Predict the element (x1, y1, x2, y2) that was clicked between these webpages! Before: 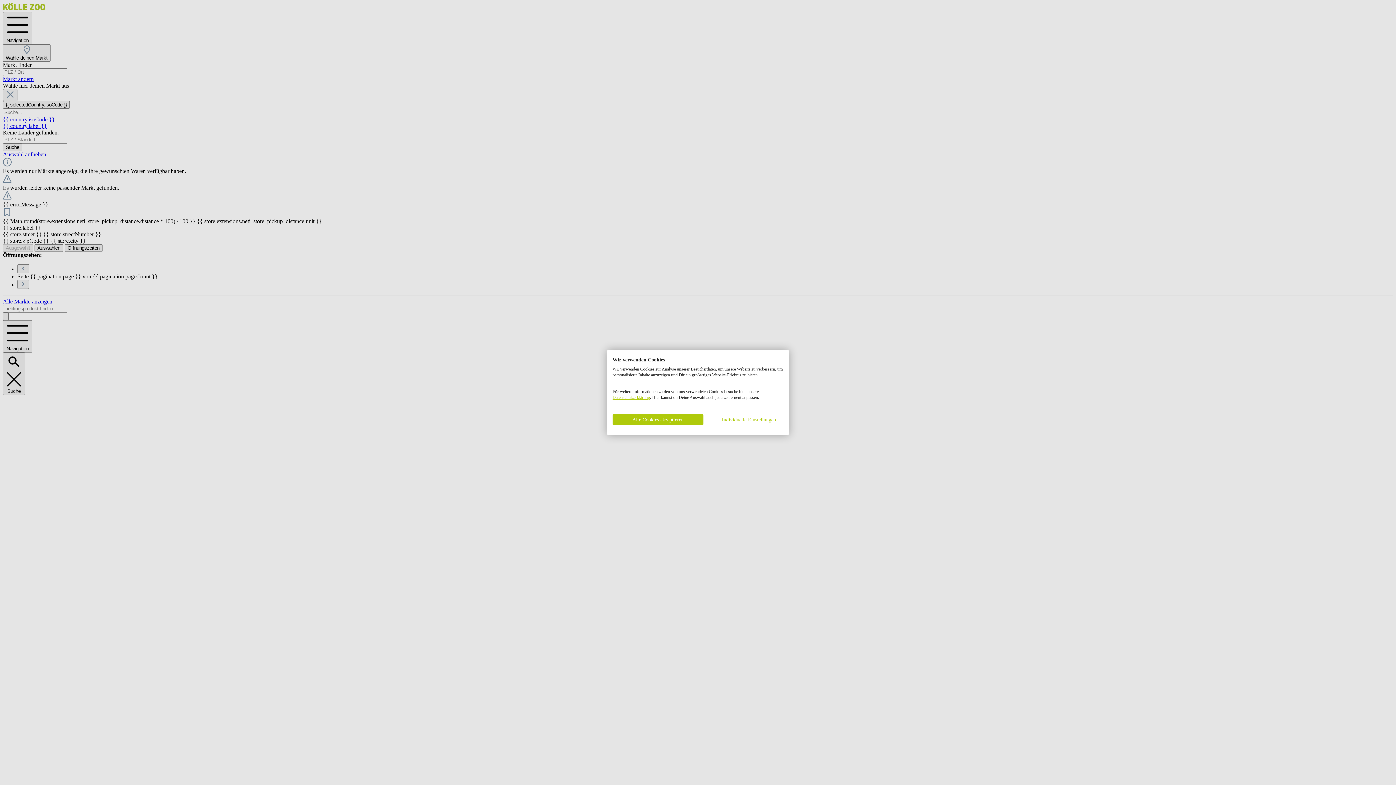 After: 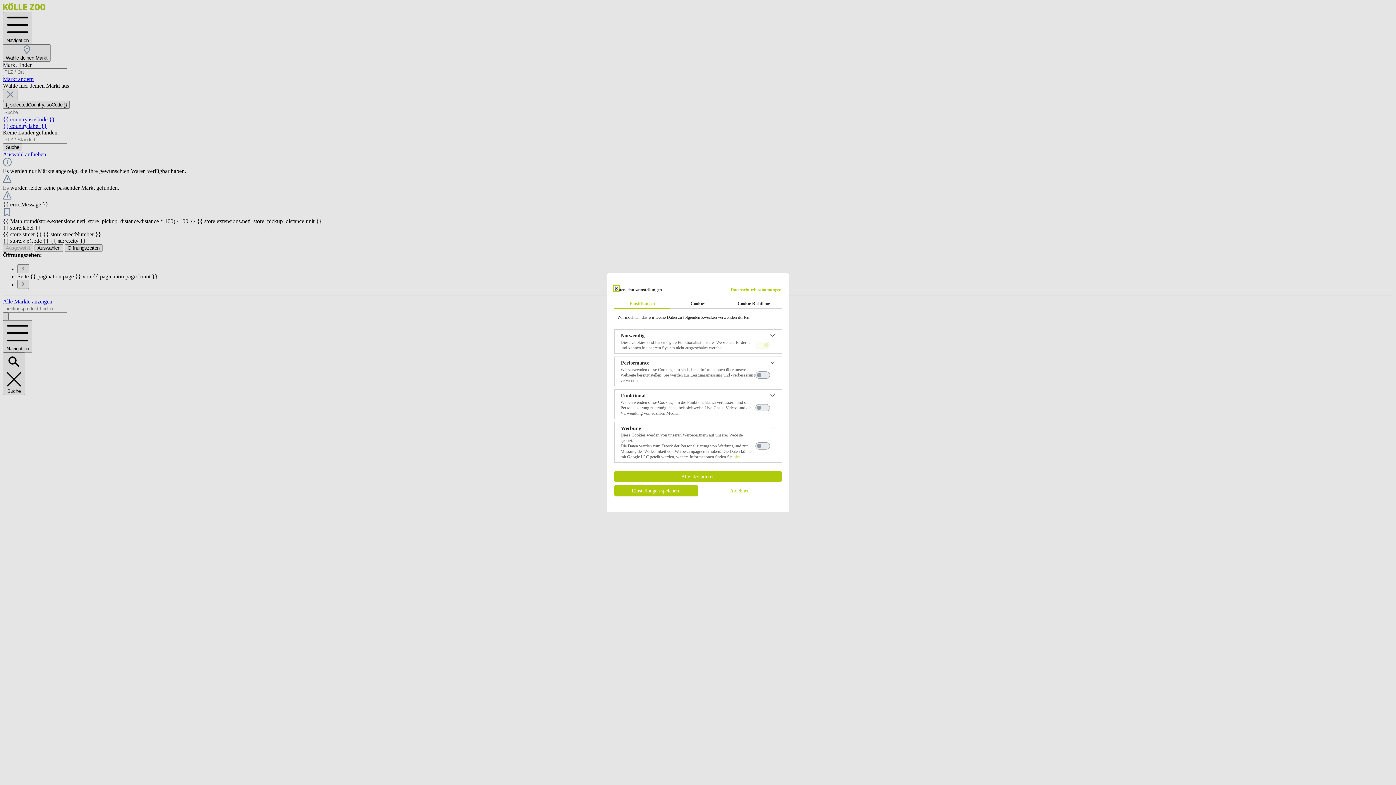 Action: label: cookie Einstellungen anpassen bbox: (703, 414, 794, 425)